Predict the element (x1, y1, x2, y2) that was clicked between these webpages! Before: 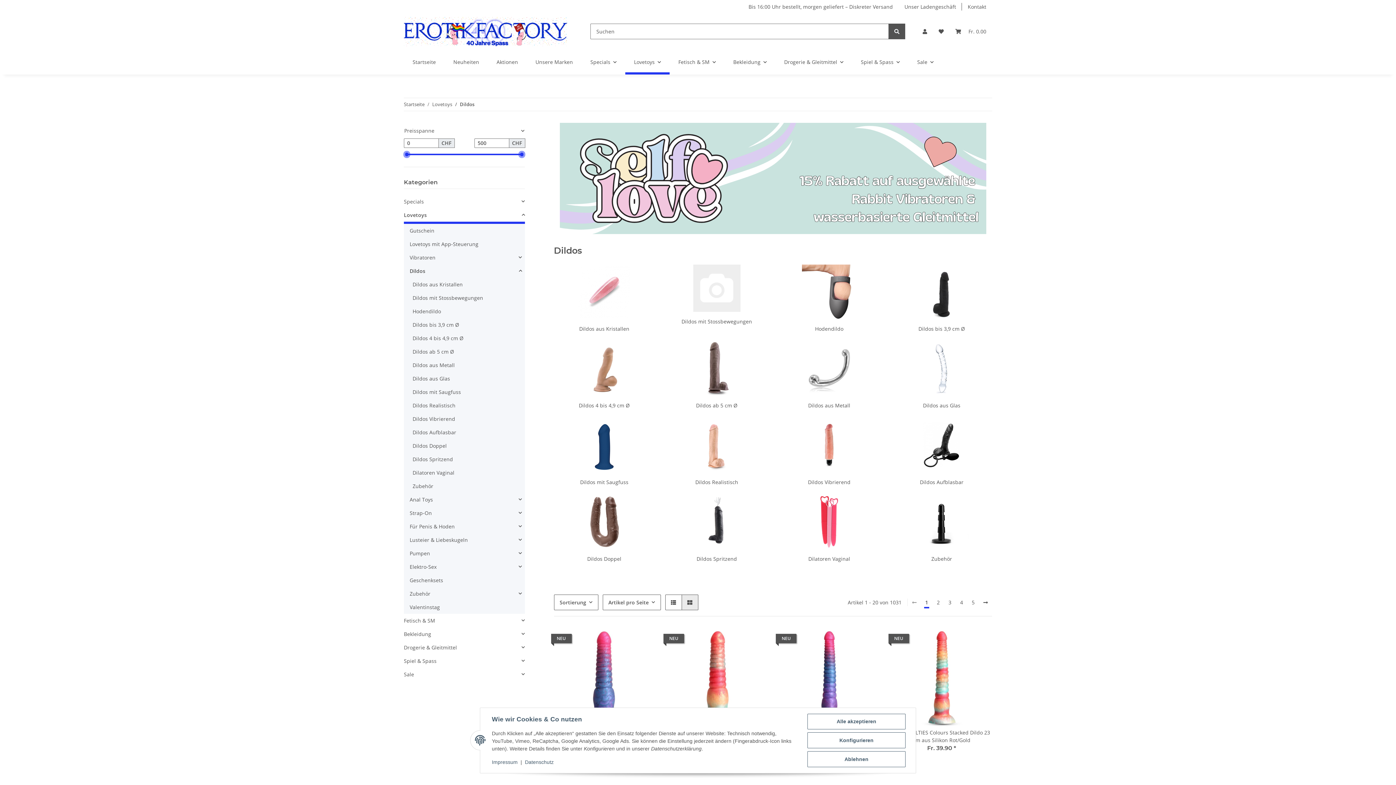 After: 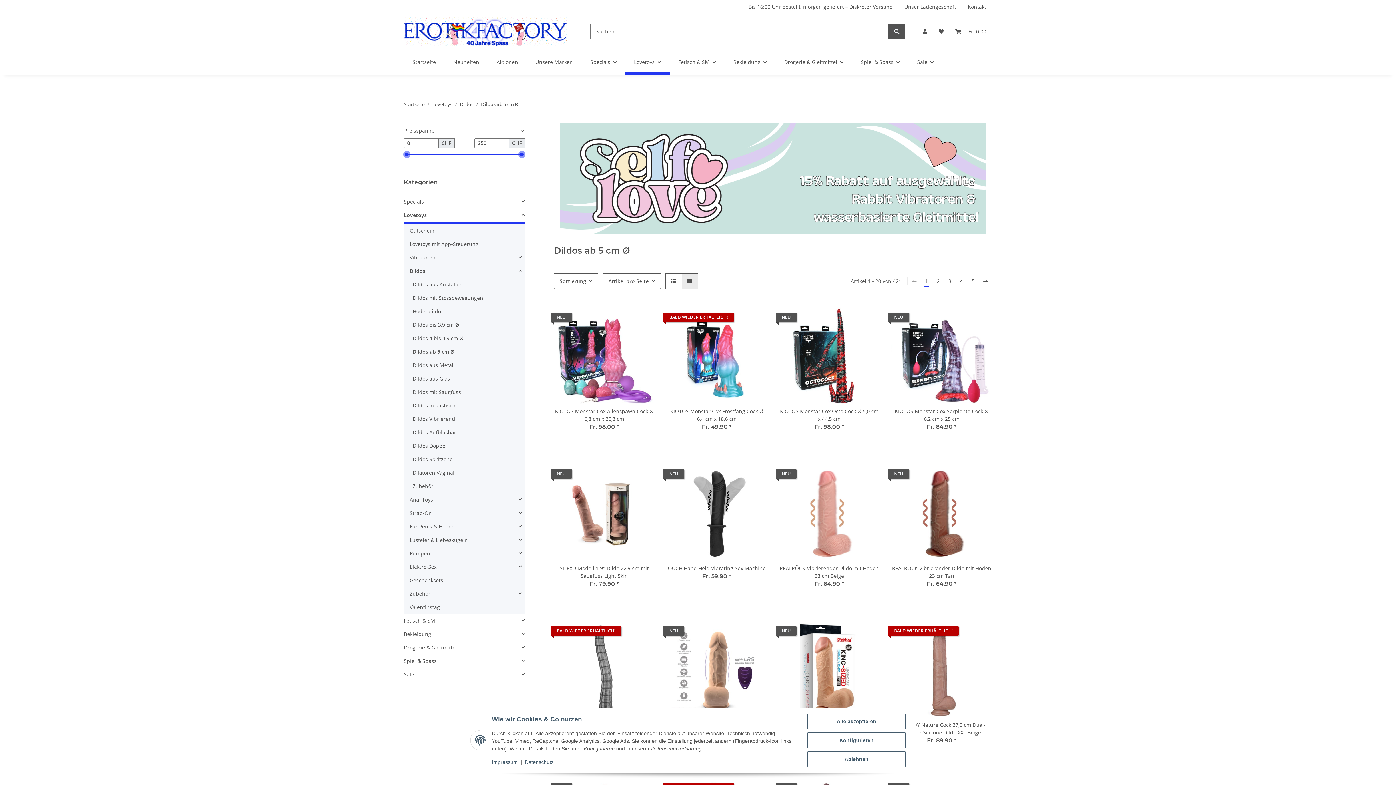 Action: bbox: (666, 341, 767, 401)